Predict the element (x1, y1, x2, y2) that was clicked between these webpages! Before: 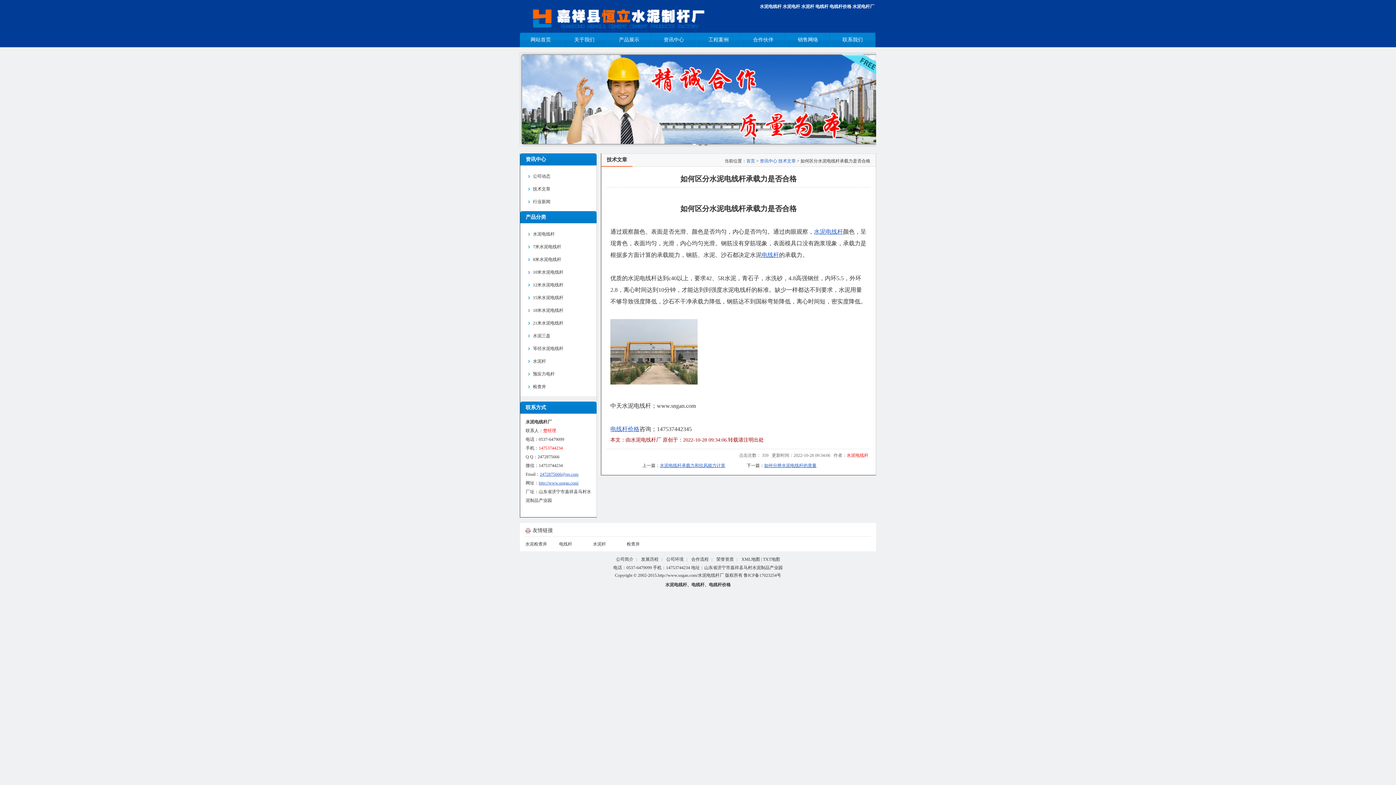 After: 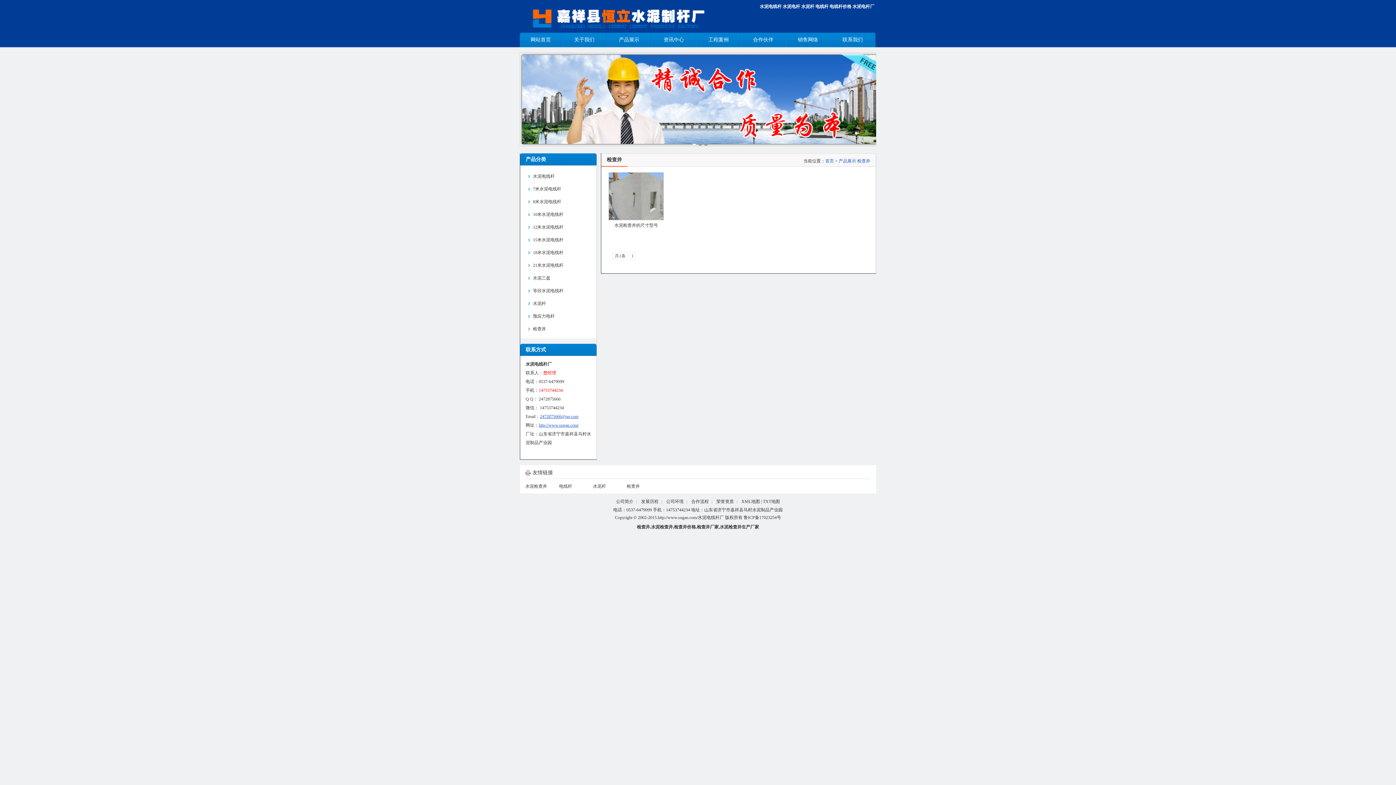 Action: label: 检查井 bbox: (533, 384, 546, 389)